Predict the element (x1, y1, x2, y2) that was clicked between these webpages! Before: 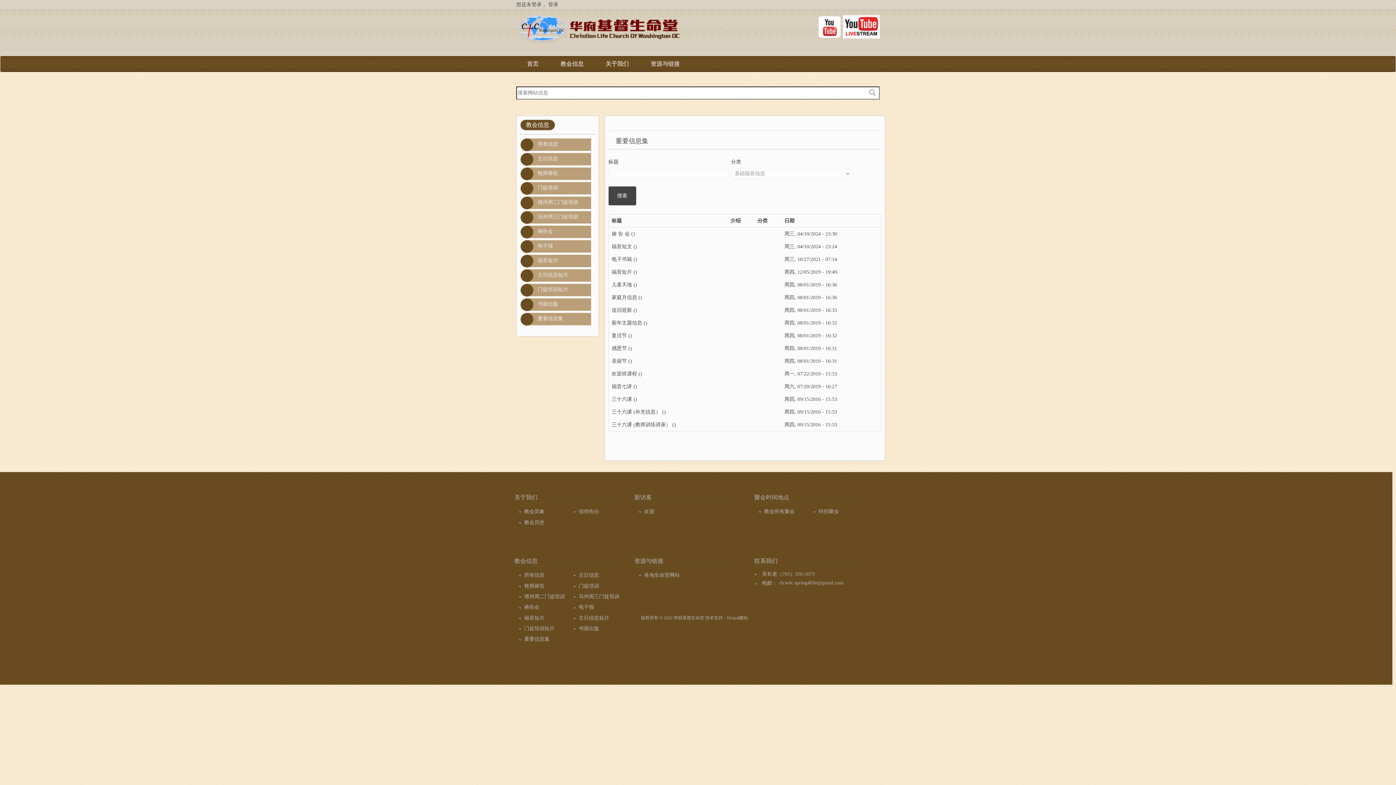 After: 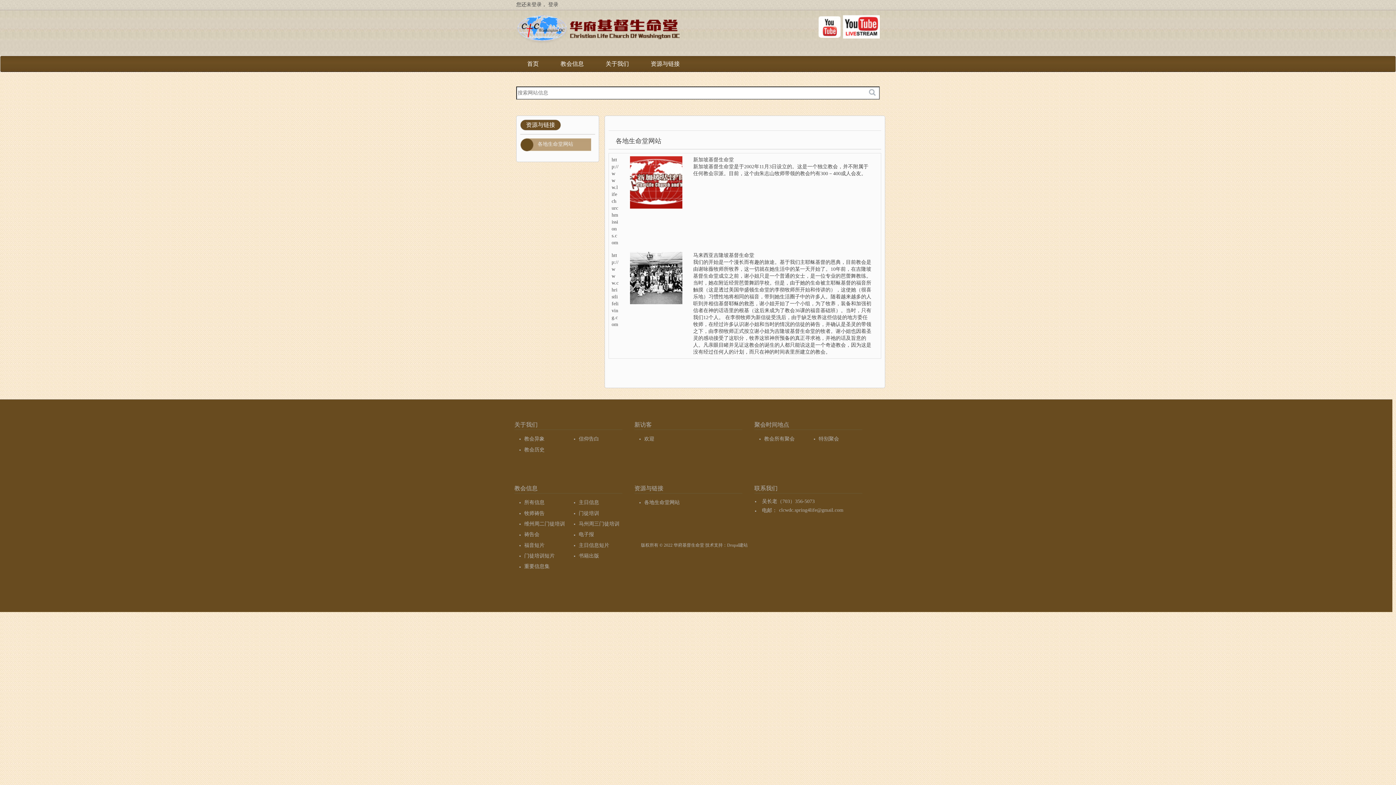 Action: label: 各地生命堂网站 bbox: (642, 570, 693, 580)